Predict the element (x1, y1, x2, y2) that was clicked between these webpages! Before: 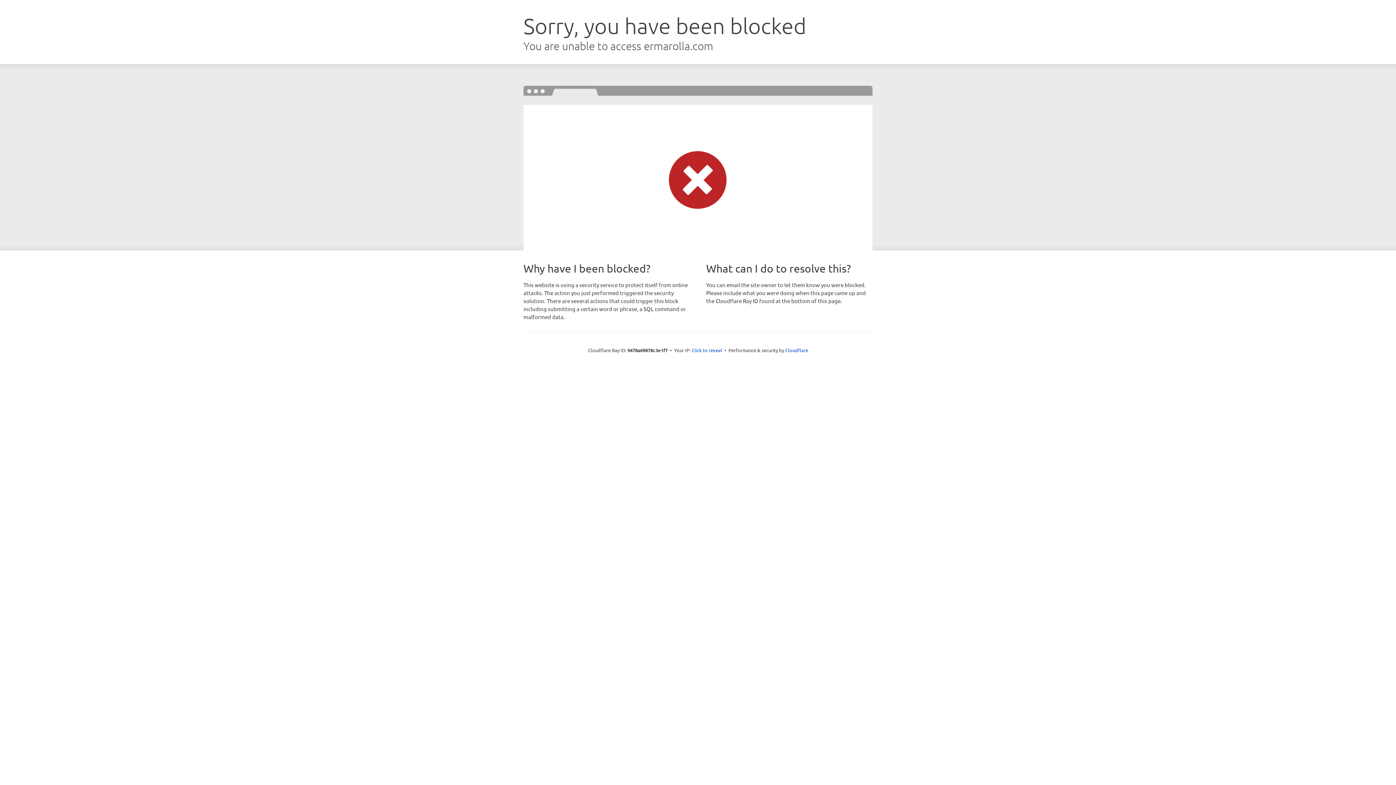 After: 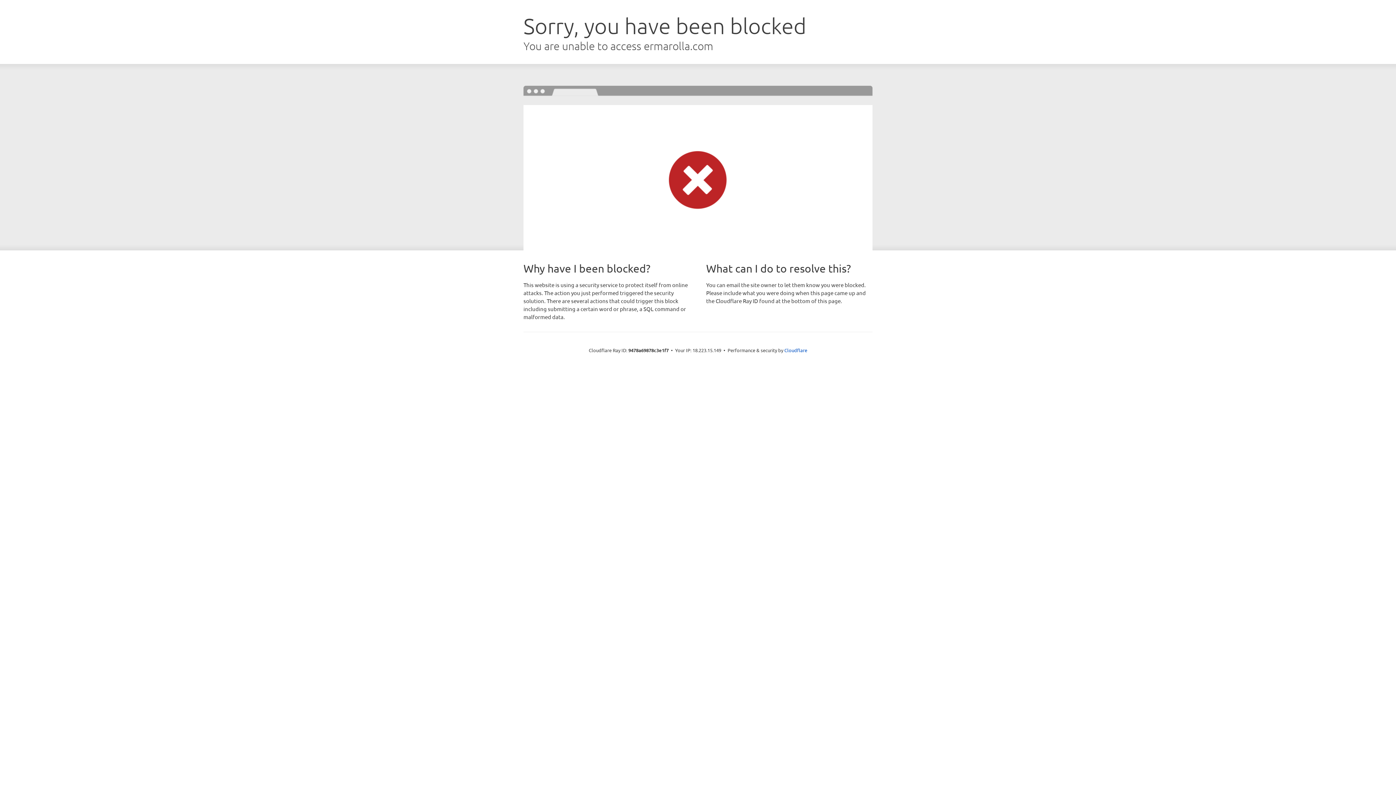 Action: label: Click to reveal bbox: (691, 346, 722, 353)